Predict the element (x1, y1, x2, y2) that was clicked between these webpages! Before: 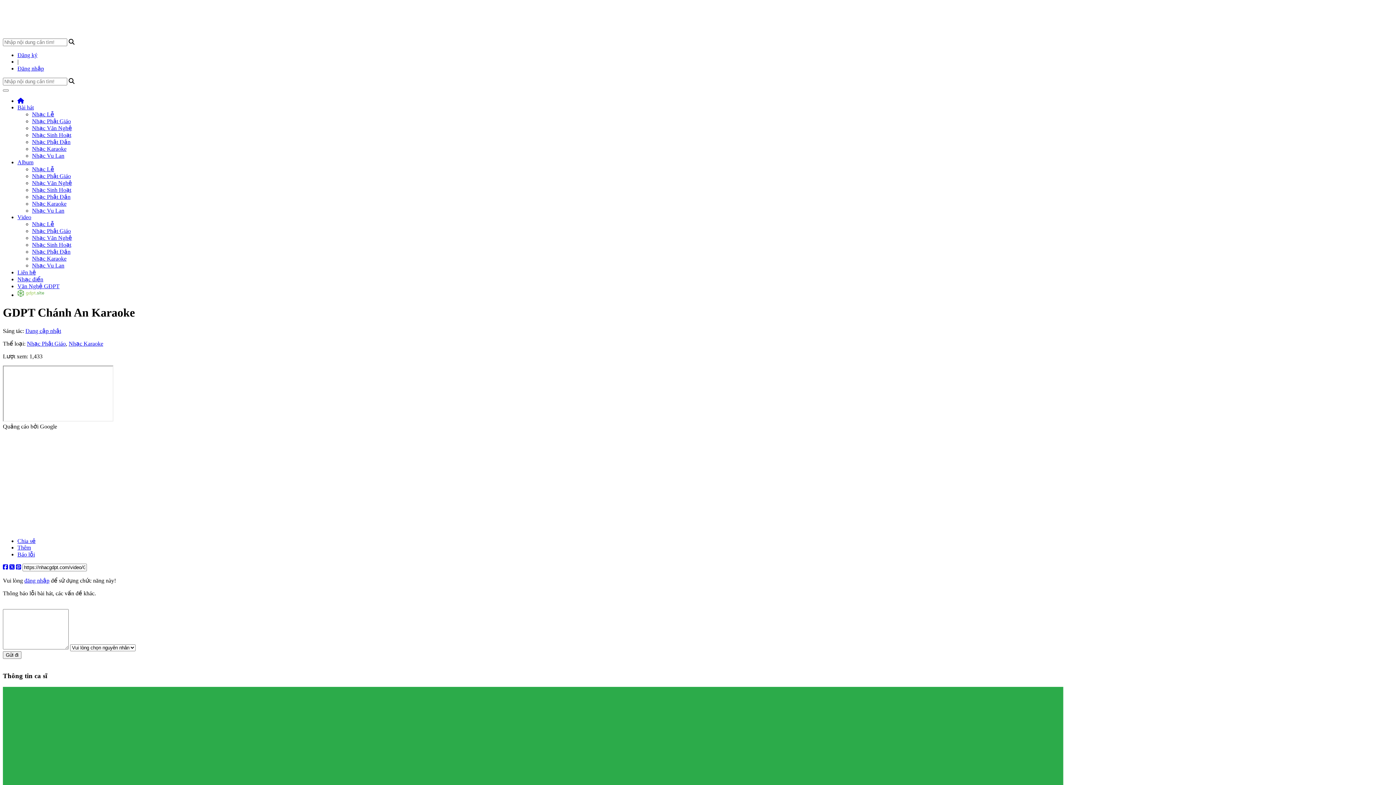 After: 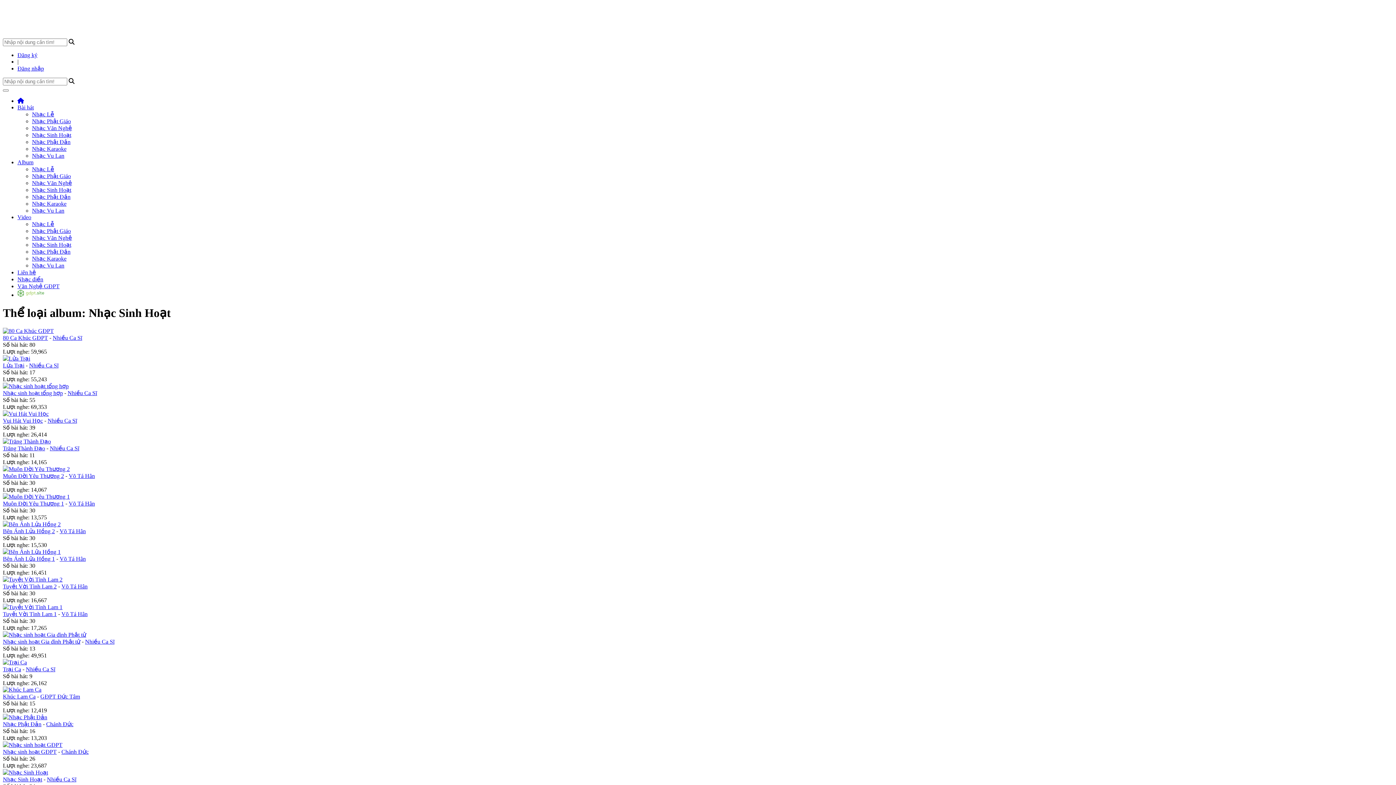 Action: bbox: (32, 186, 71, 193) label: Nhạc Sinh Hoạt